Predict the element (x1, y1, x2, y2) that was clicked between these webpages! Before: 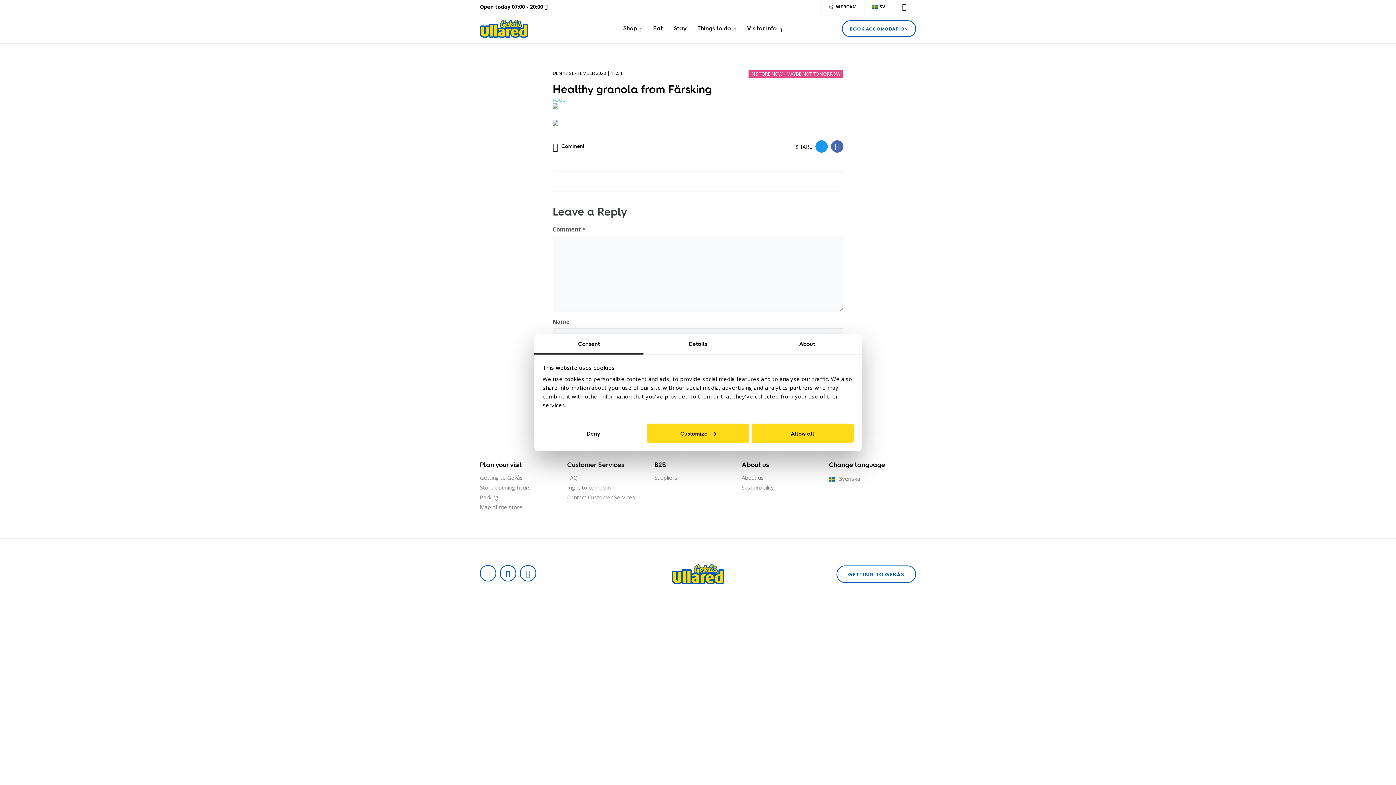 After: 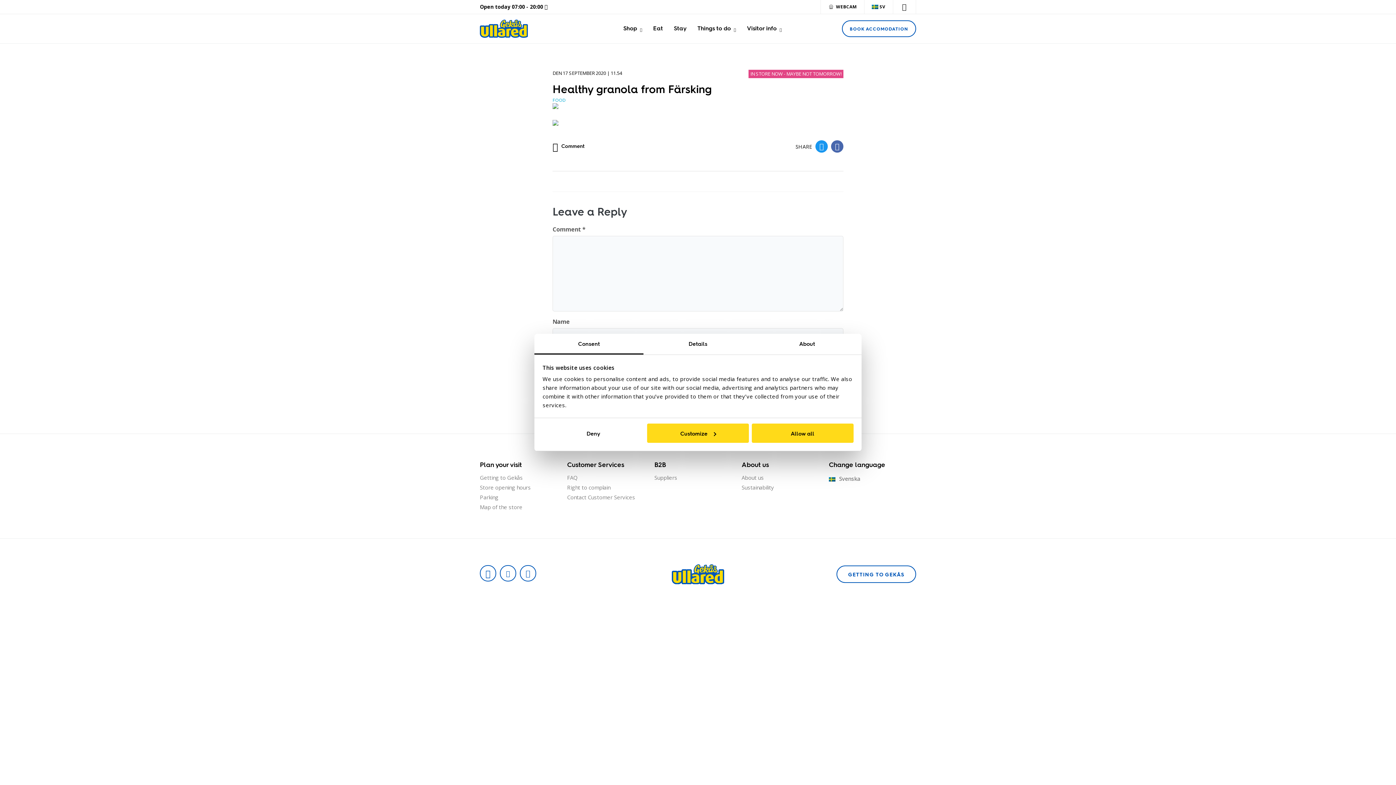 Action: label: About us bbox: (741, 460, 829, 470)